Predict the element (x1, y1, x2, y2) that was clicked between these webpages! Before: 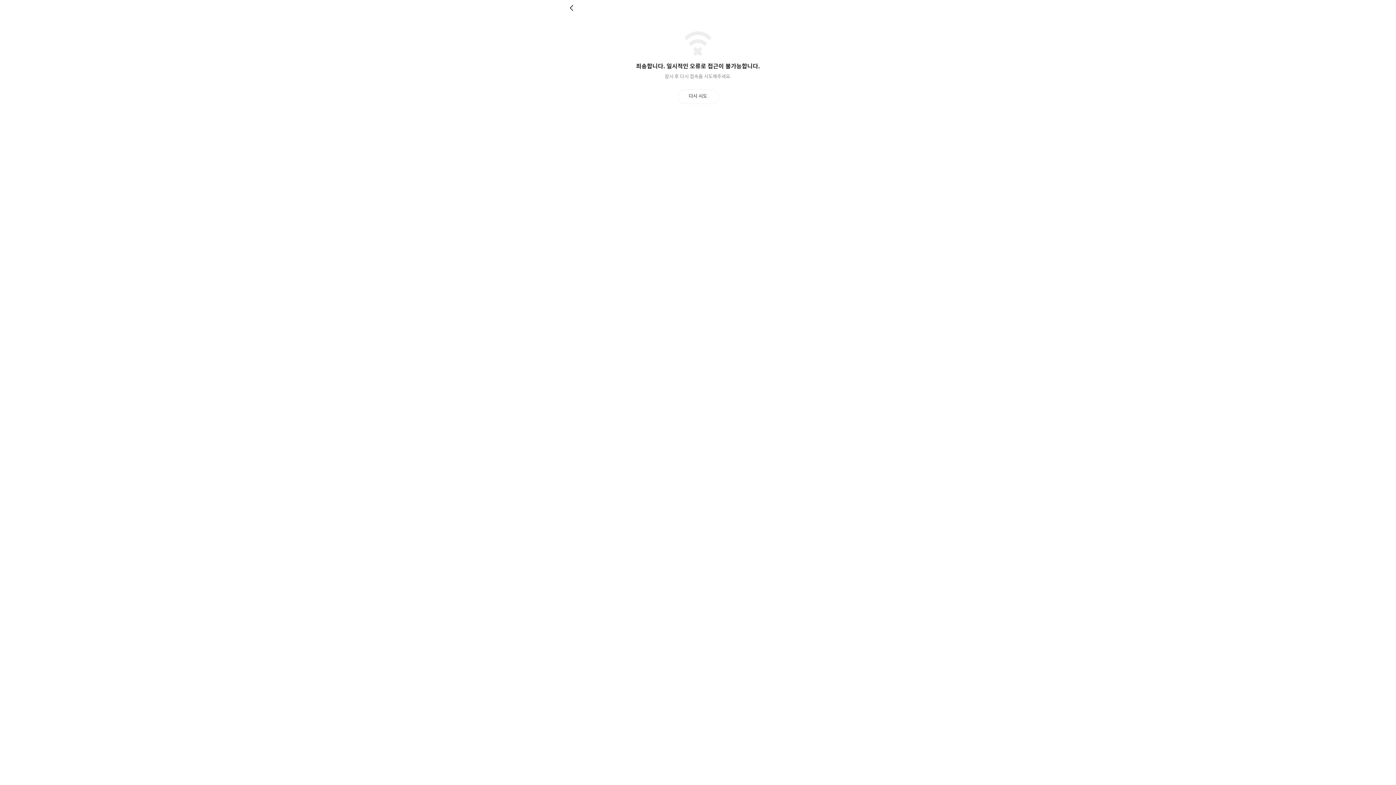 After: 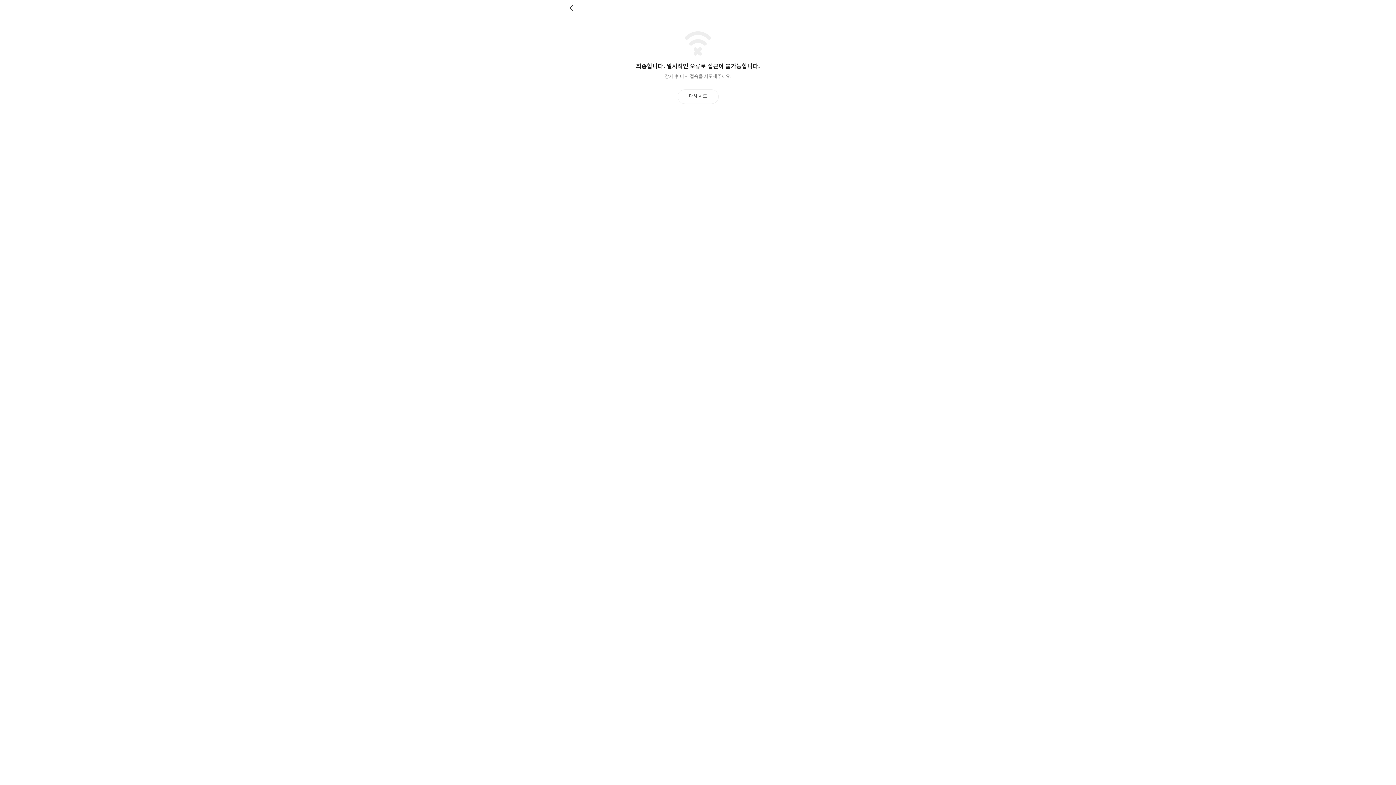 Action: label: 뒤로 bbox: (569, 4, 576, 11)